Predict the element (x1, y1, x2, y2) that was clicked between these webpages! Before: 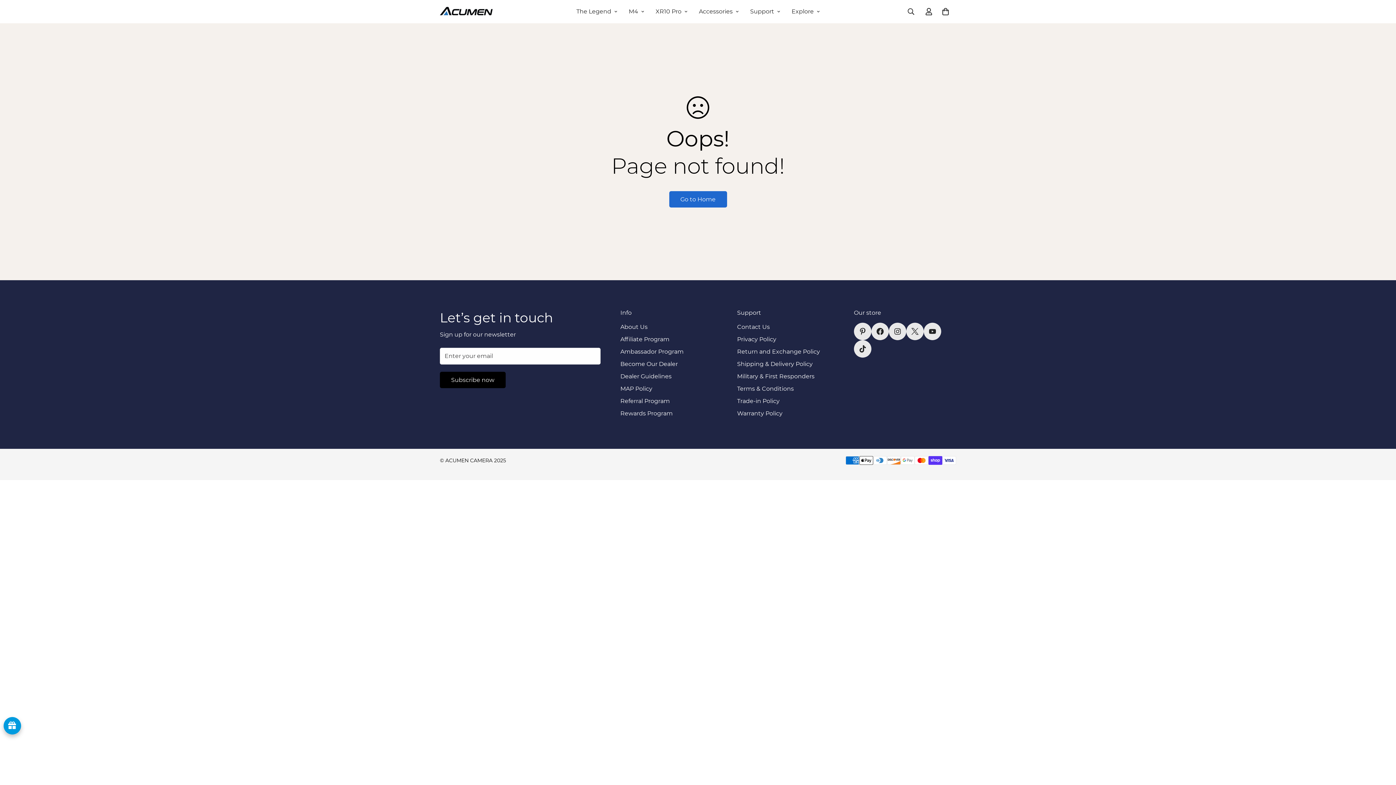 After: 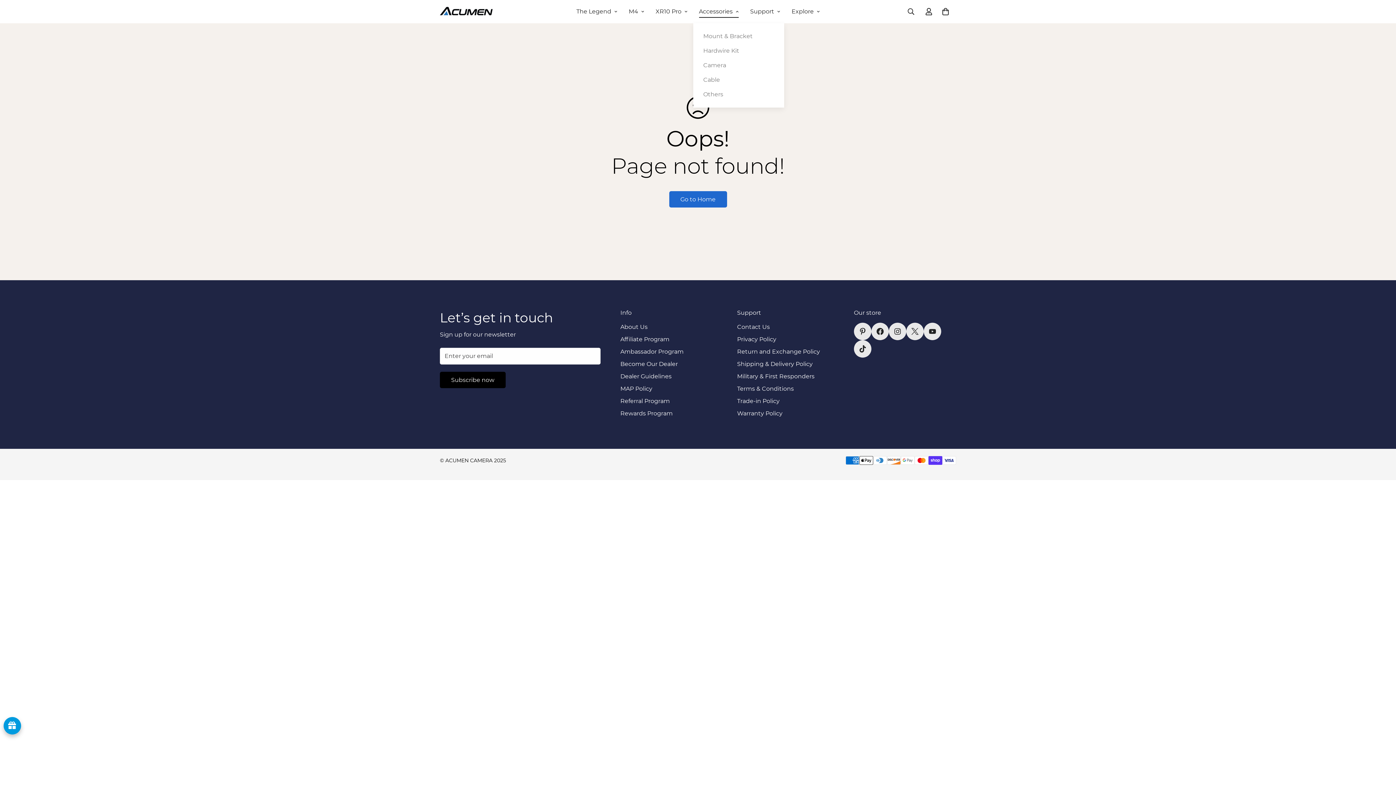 Action: bbox: (693, 0, 744, 23) label: Accessories